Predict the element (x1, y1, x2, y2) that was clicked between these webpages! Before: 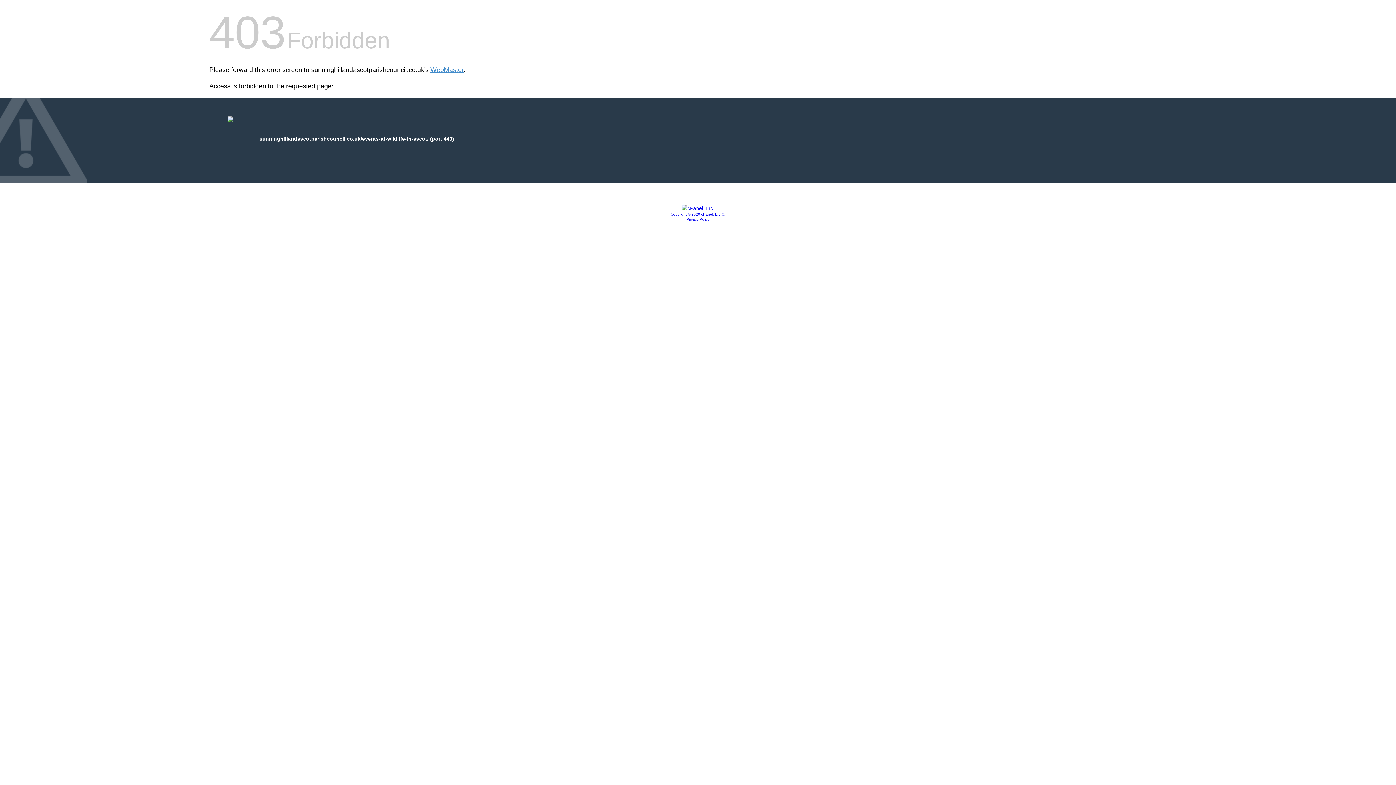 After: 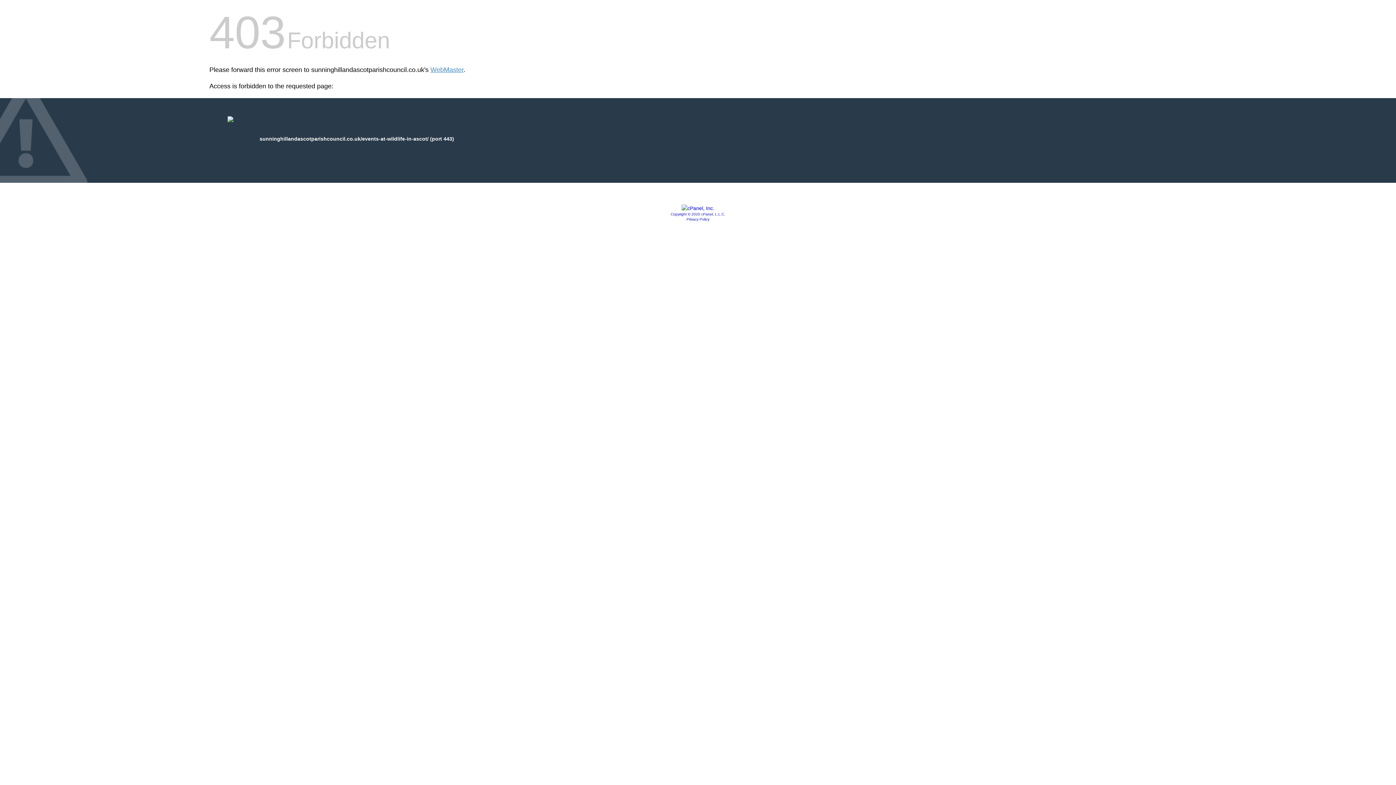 Action: bbox: (686, 217, 709, 221) label: Privacy Policy